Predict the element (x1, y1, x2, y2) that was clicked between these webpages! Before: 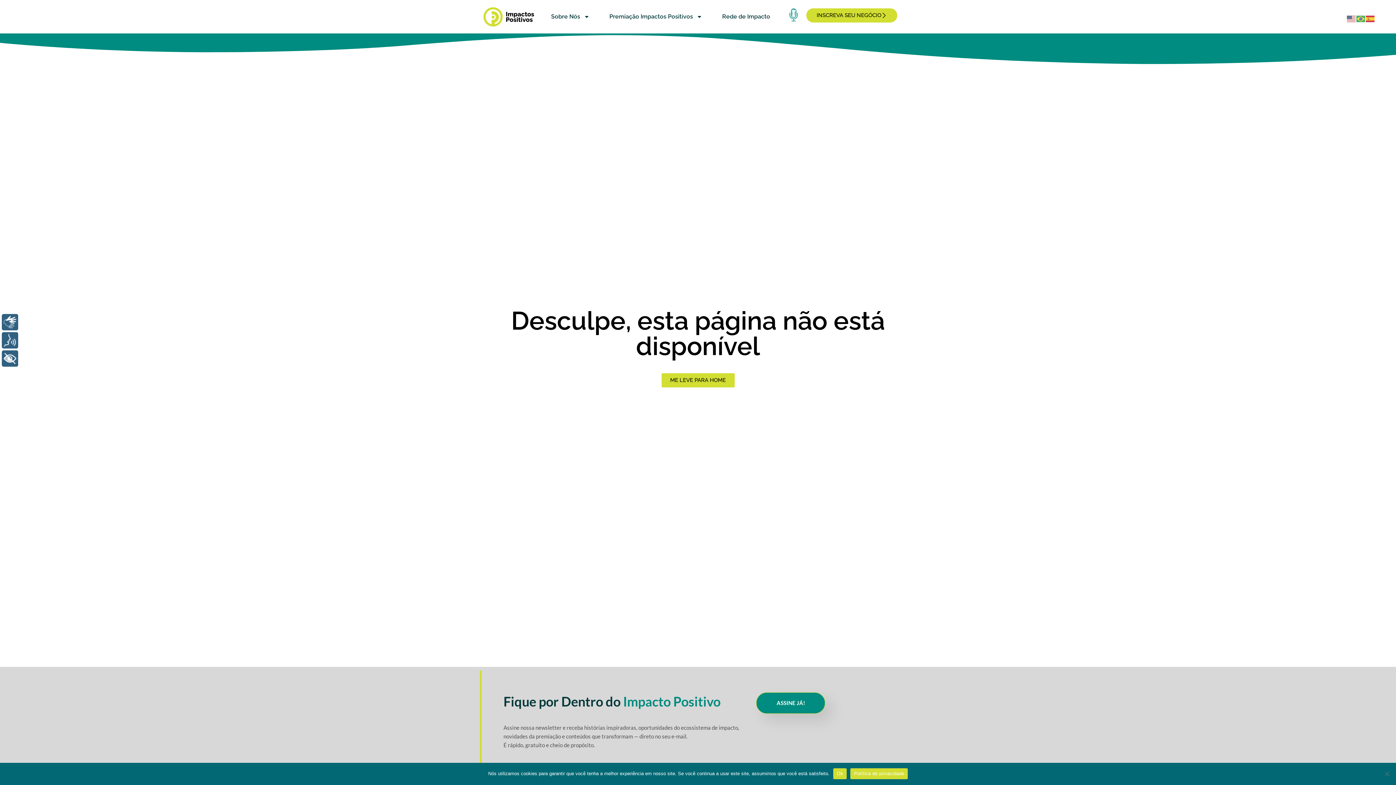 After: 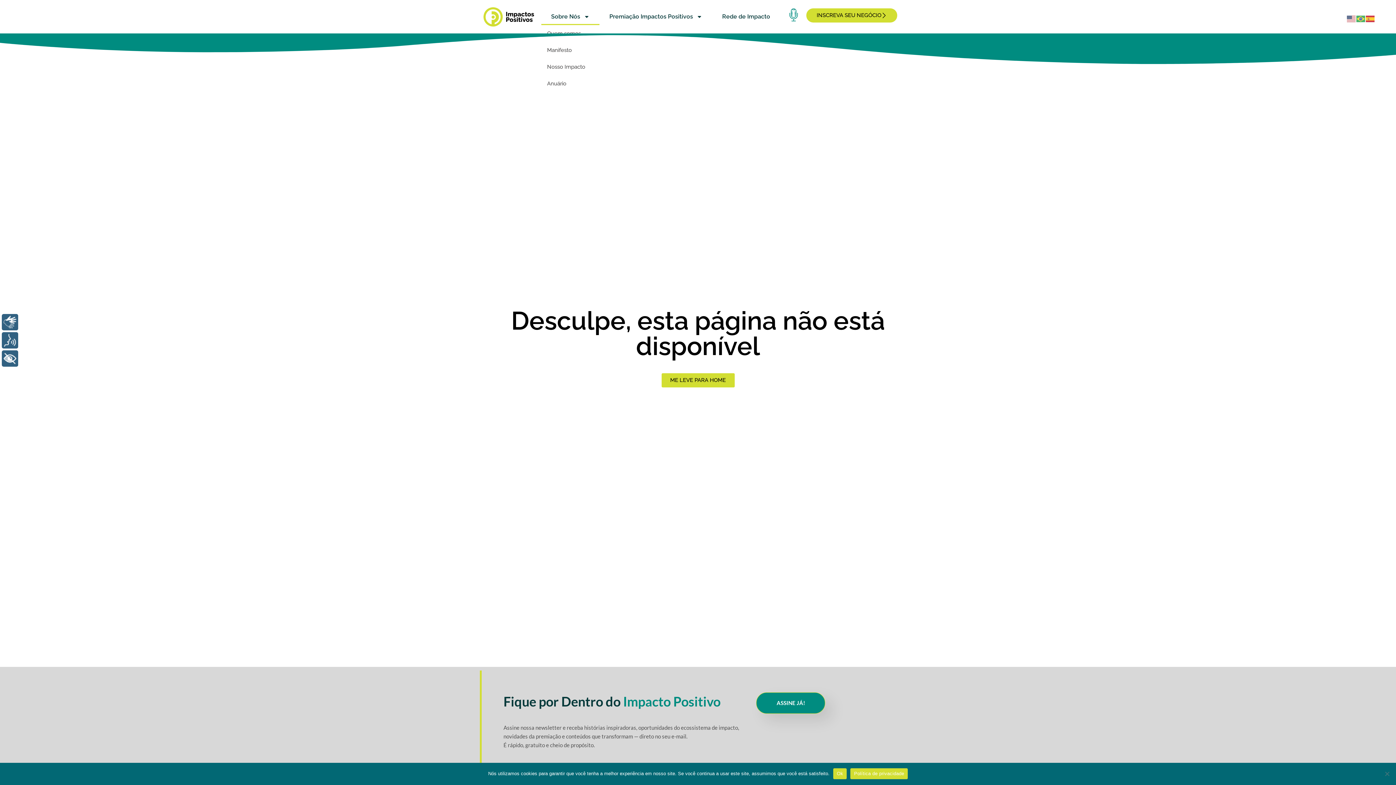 Action: bbox: (541, 8, 599, 25) label: Sobre Nós